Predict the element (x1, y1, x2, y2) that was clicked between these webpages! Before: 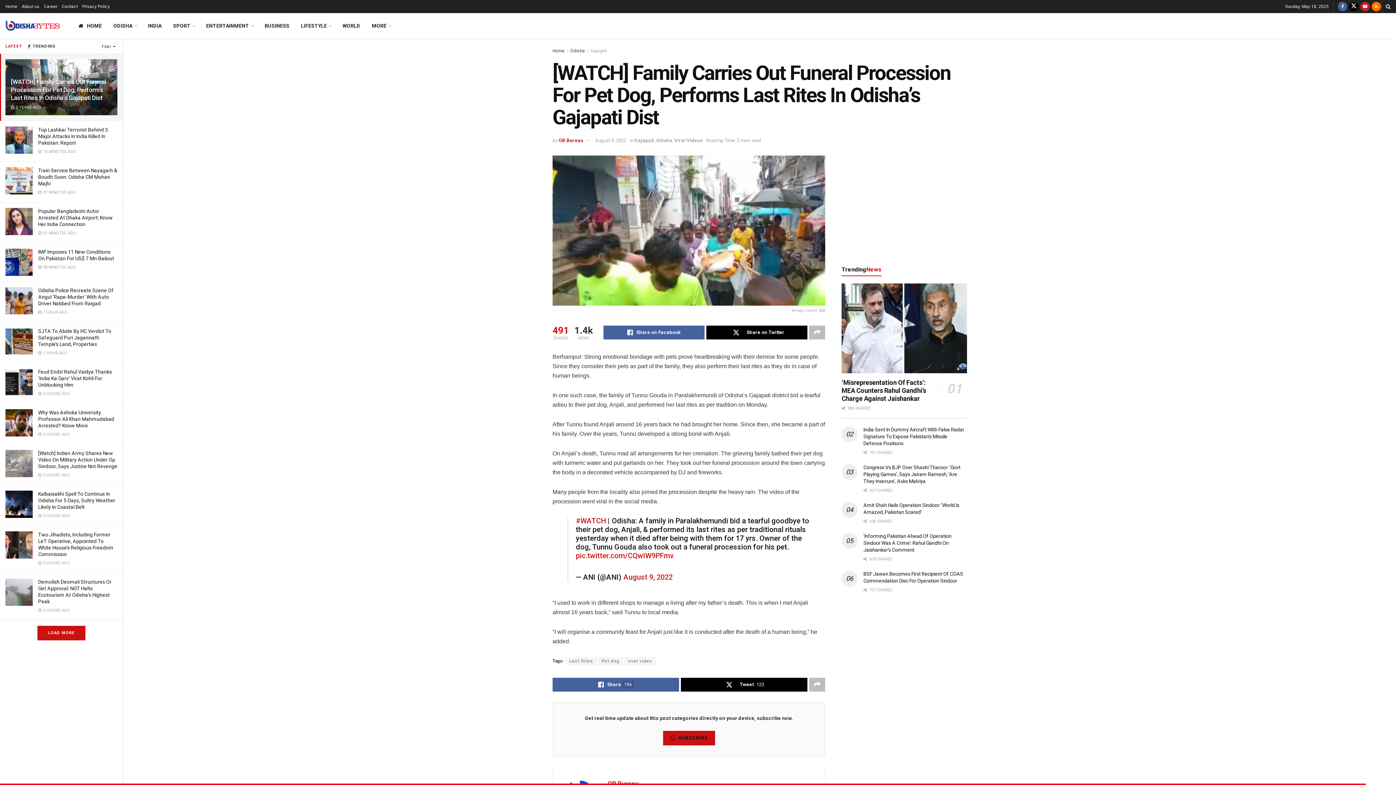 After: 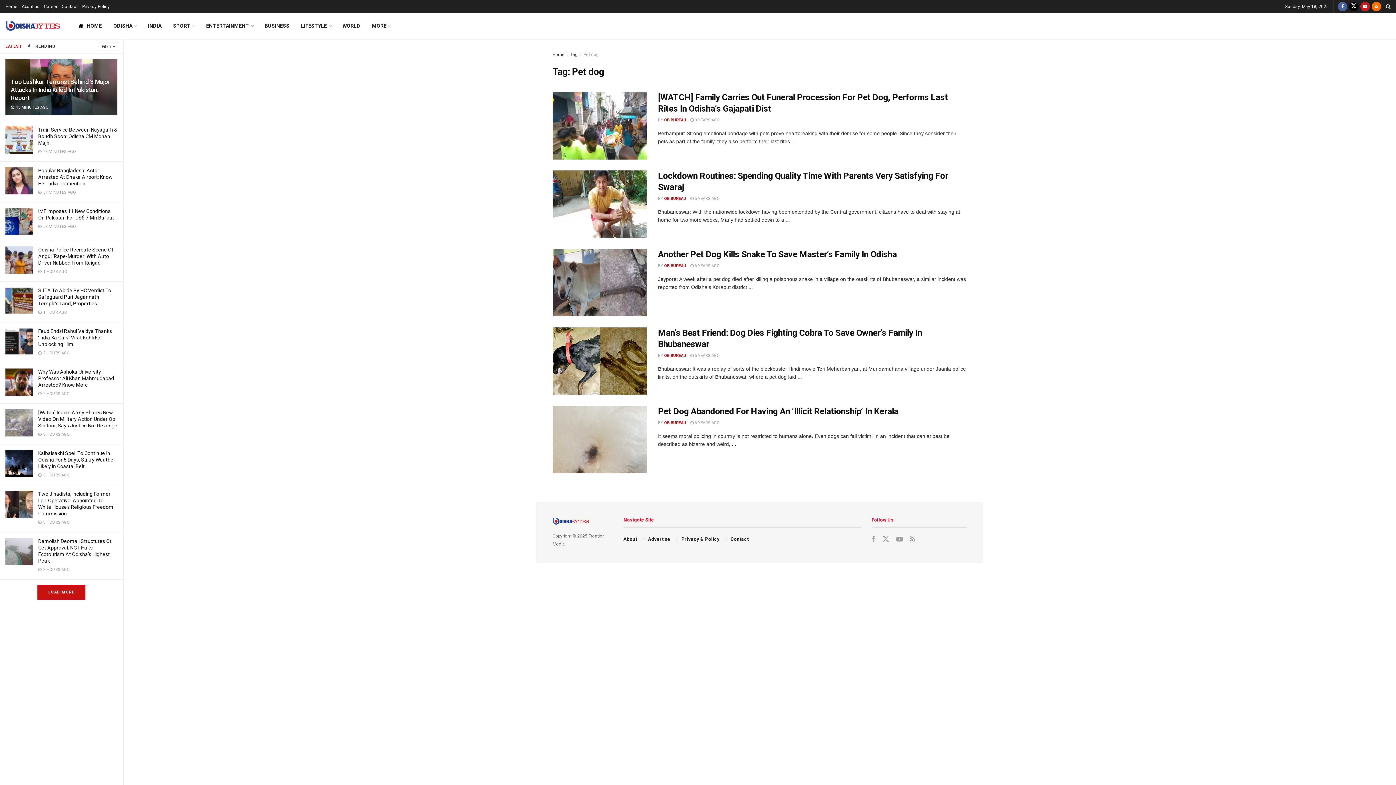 Action: bbox: (598, 657, 623, 665) label: Pet dog